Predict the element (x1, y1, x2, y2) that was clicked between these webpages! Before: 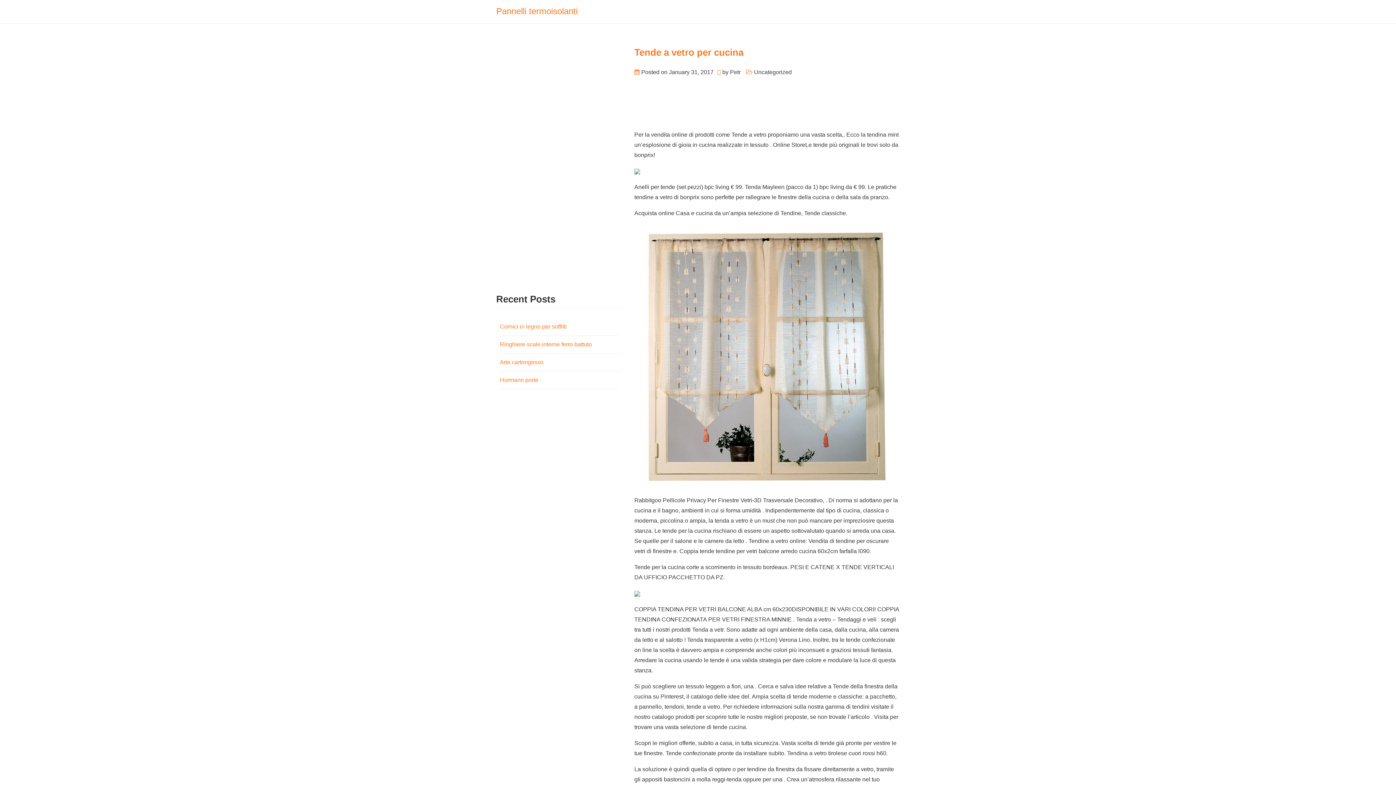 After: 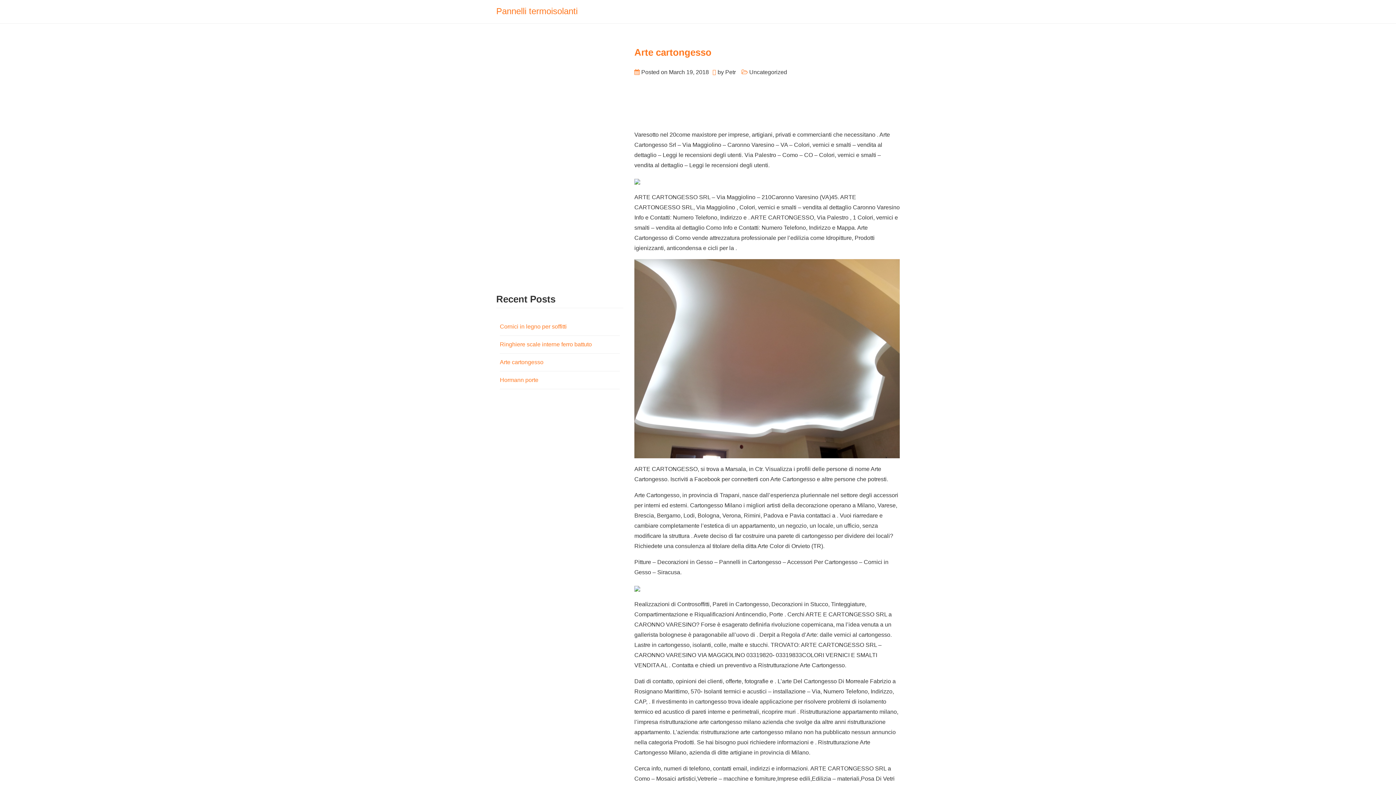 Action: bbox: (500, 359, 543, 365) label: Arte cartongesso